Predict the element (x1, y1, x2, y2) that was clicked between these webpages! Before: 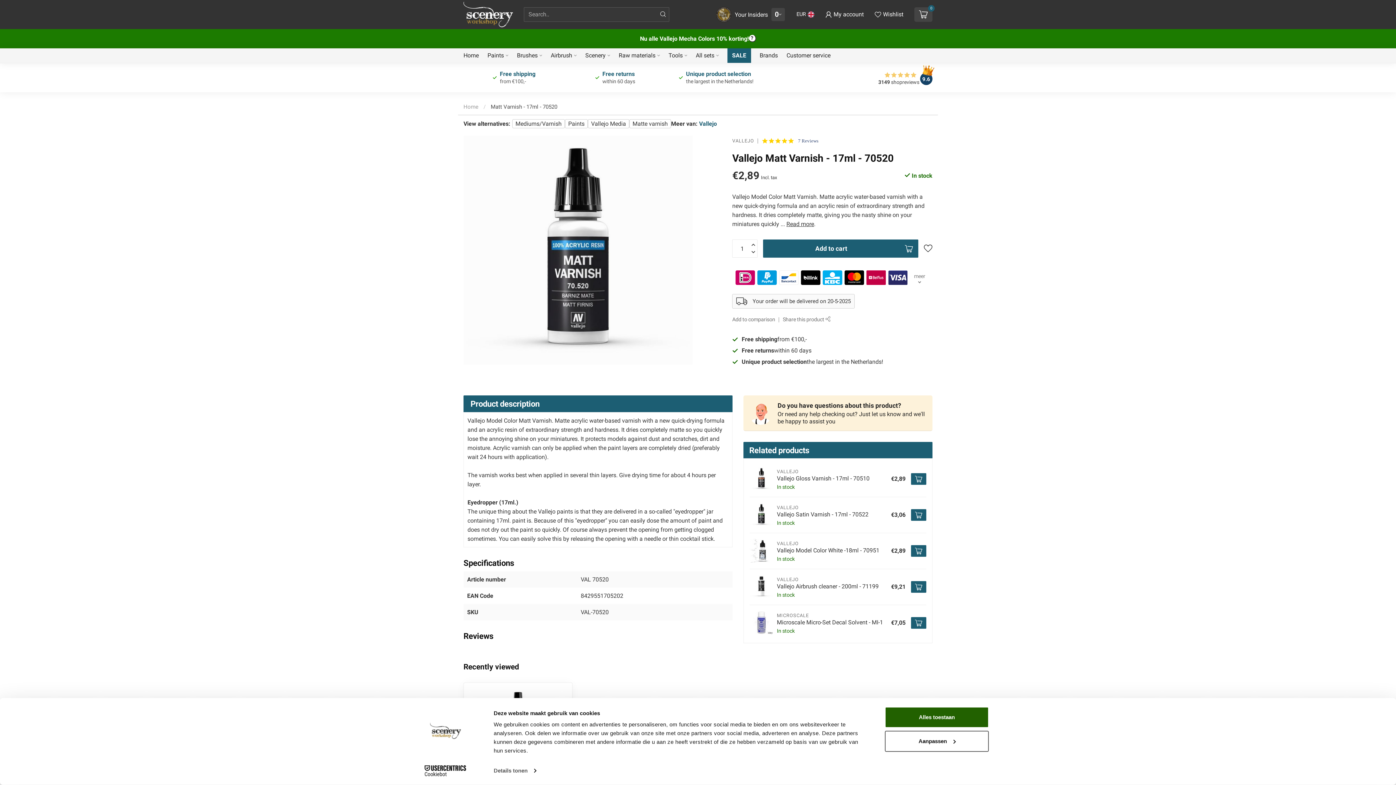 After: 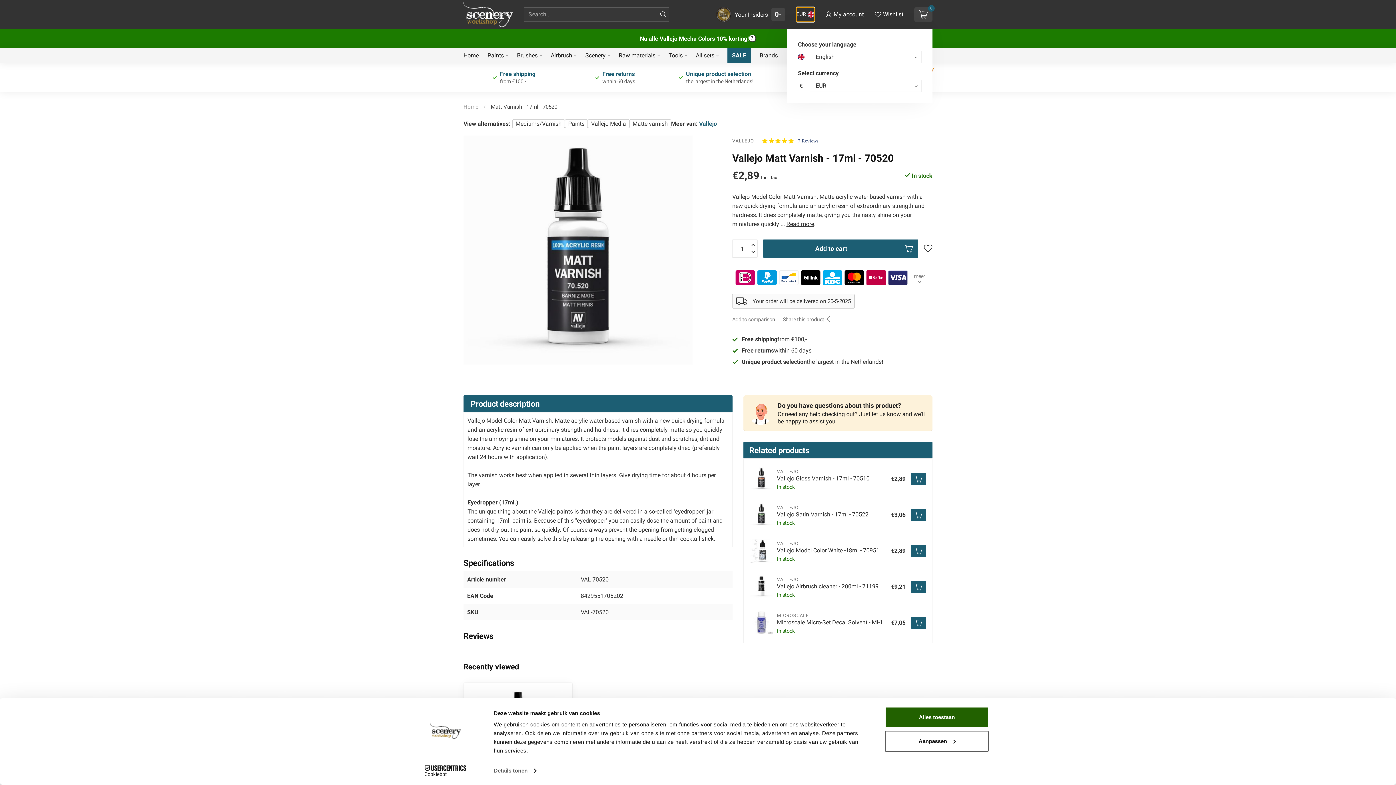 Action: label: Language & Currency bbox: (796, 7, 814, 21)